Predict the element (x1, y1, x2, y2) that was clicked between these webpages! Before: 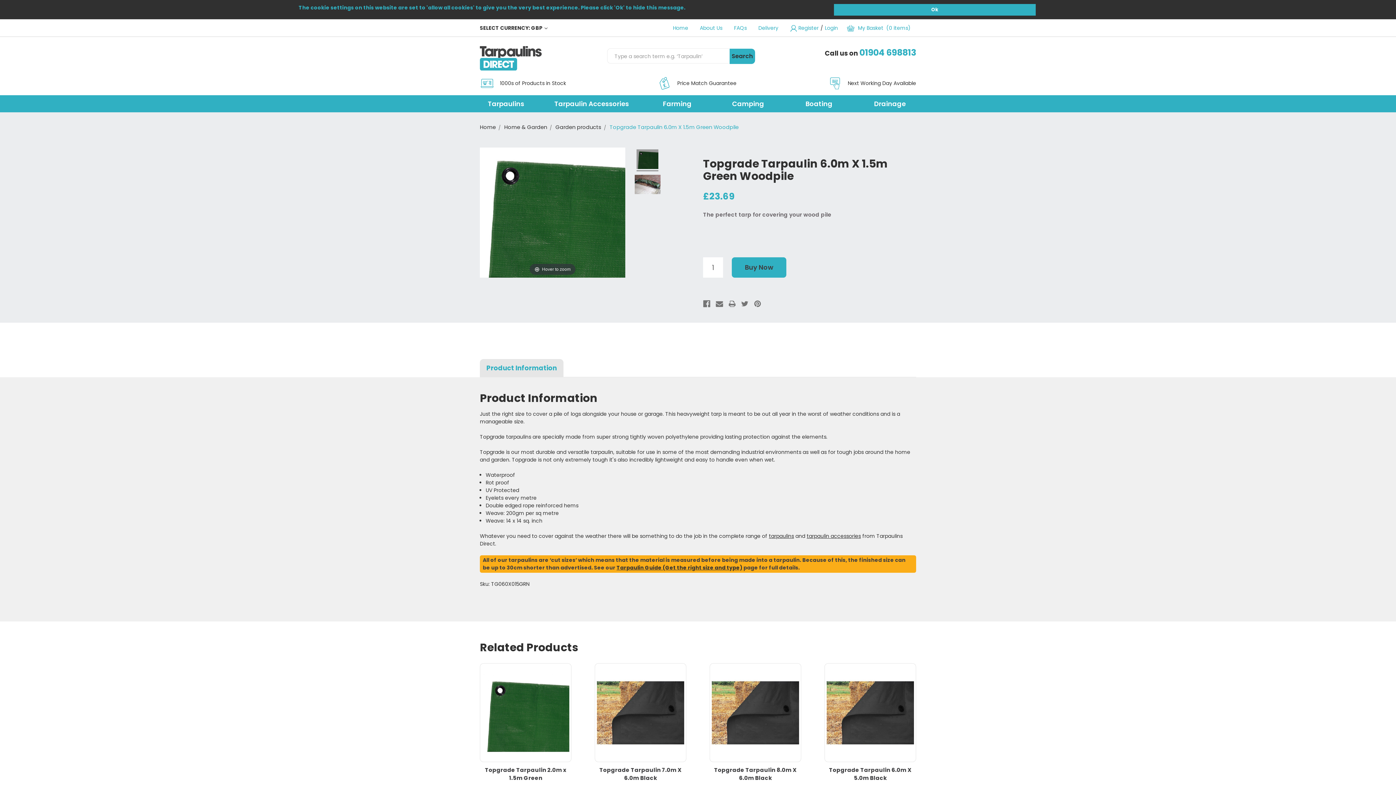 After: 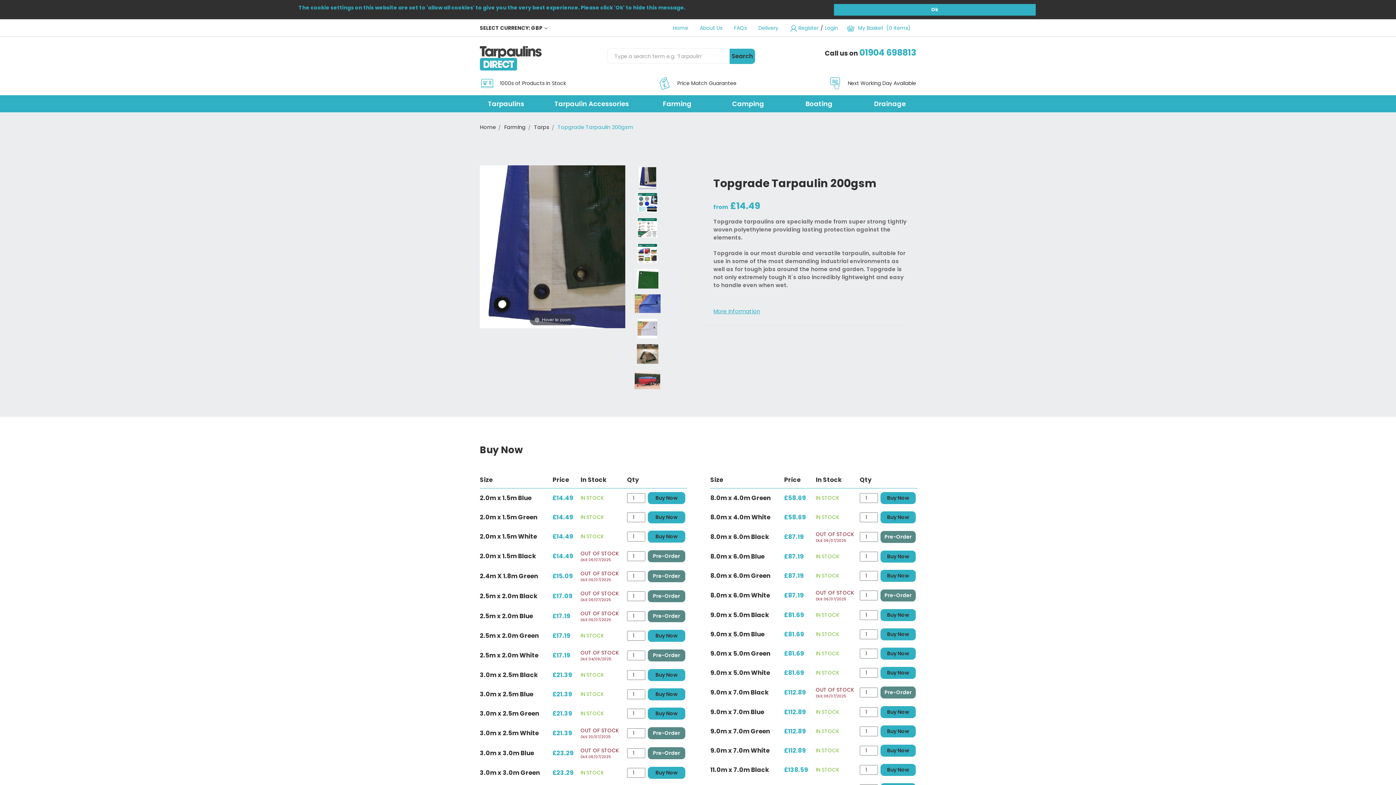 Action: bbox: (825, 663, 916, 754)